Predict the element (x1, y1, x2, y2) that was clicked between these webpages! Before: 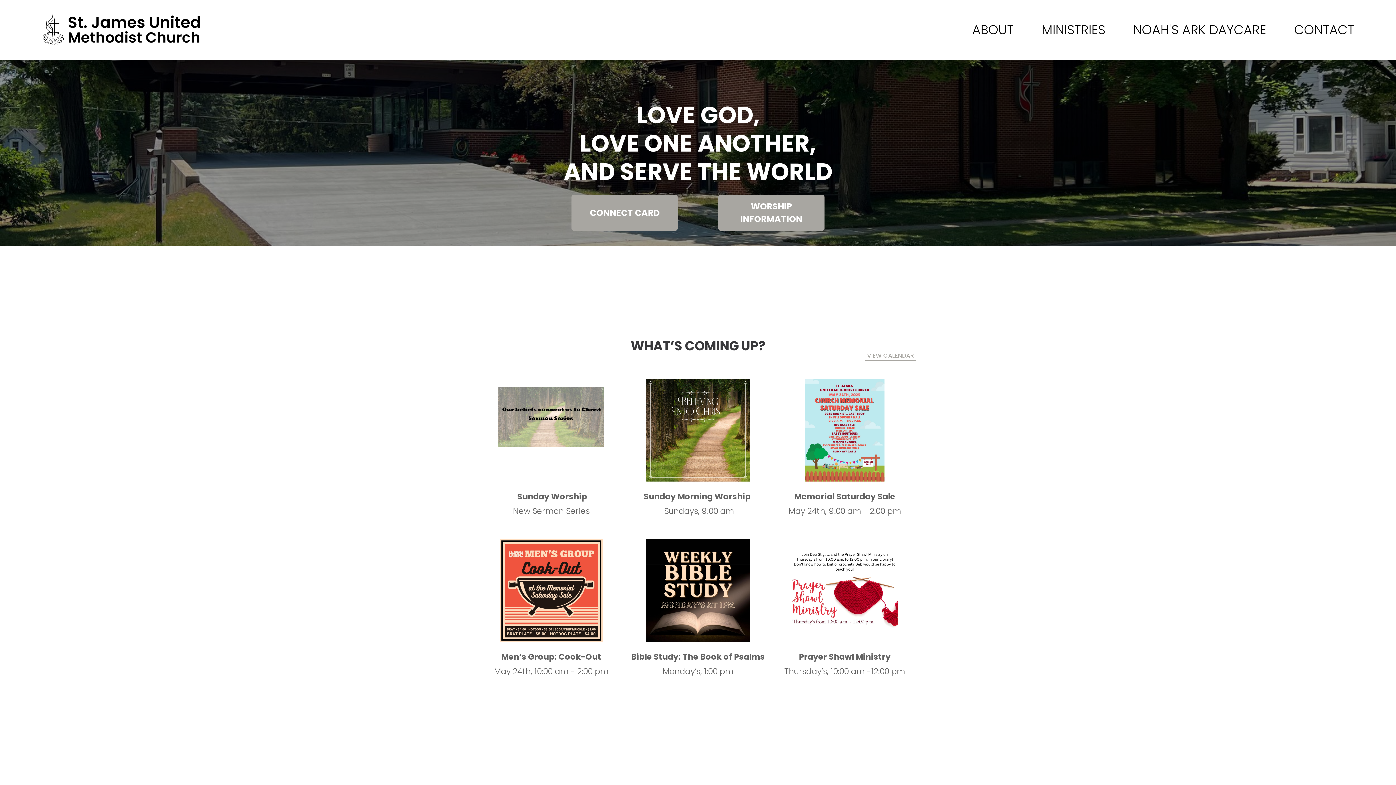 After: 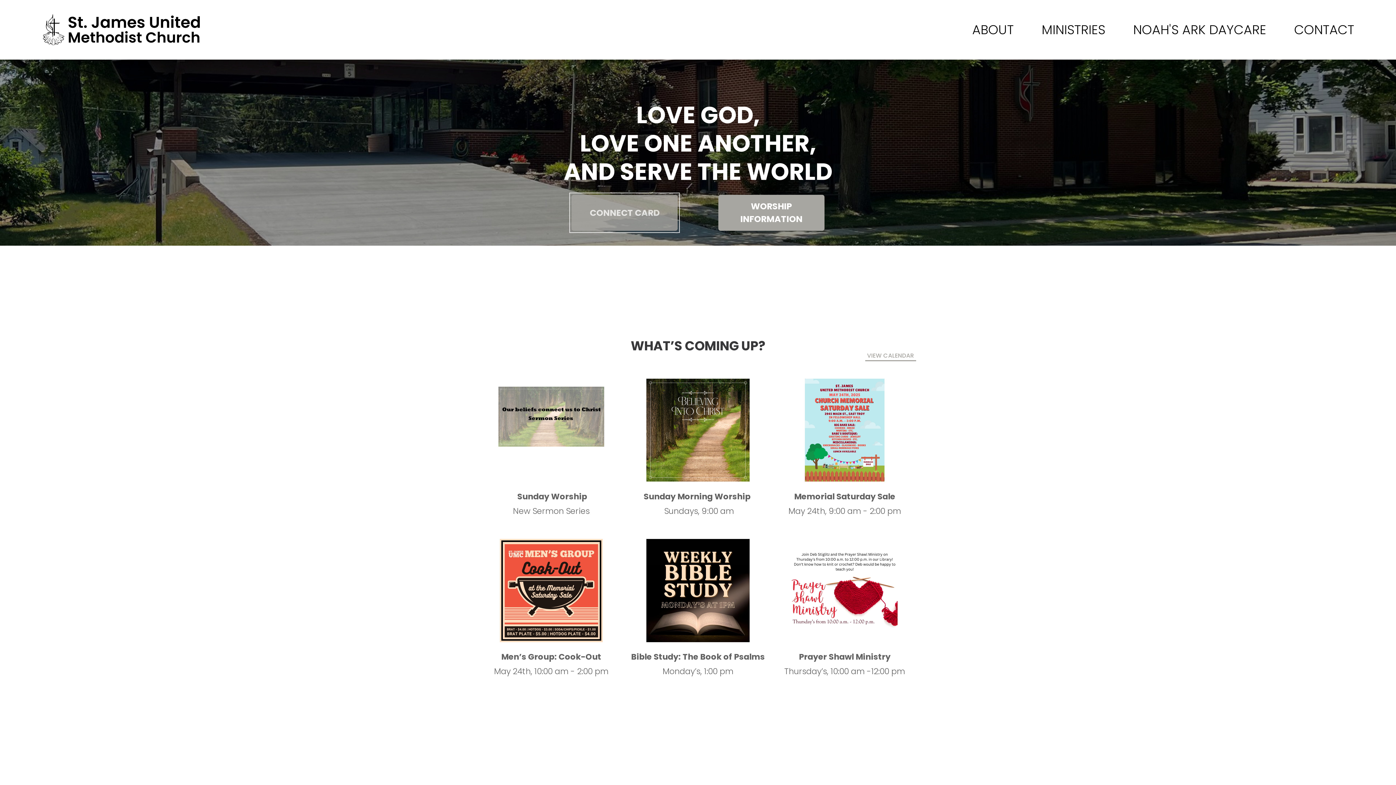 Action: bbox: (571, 194, 677, 230) label: CONNECT CARD